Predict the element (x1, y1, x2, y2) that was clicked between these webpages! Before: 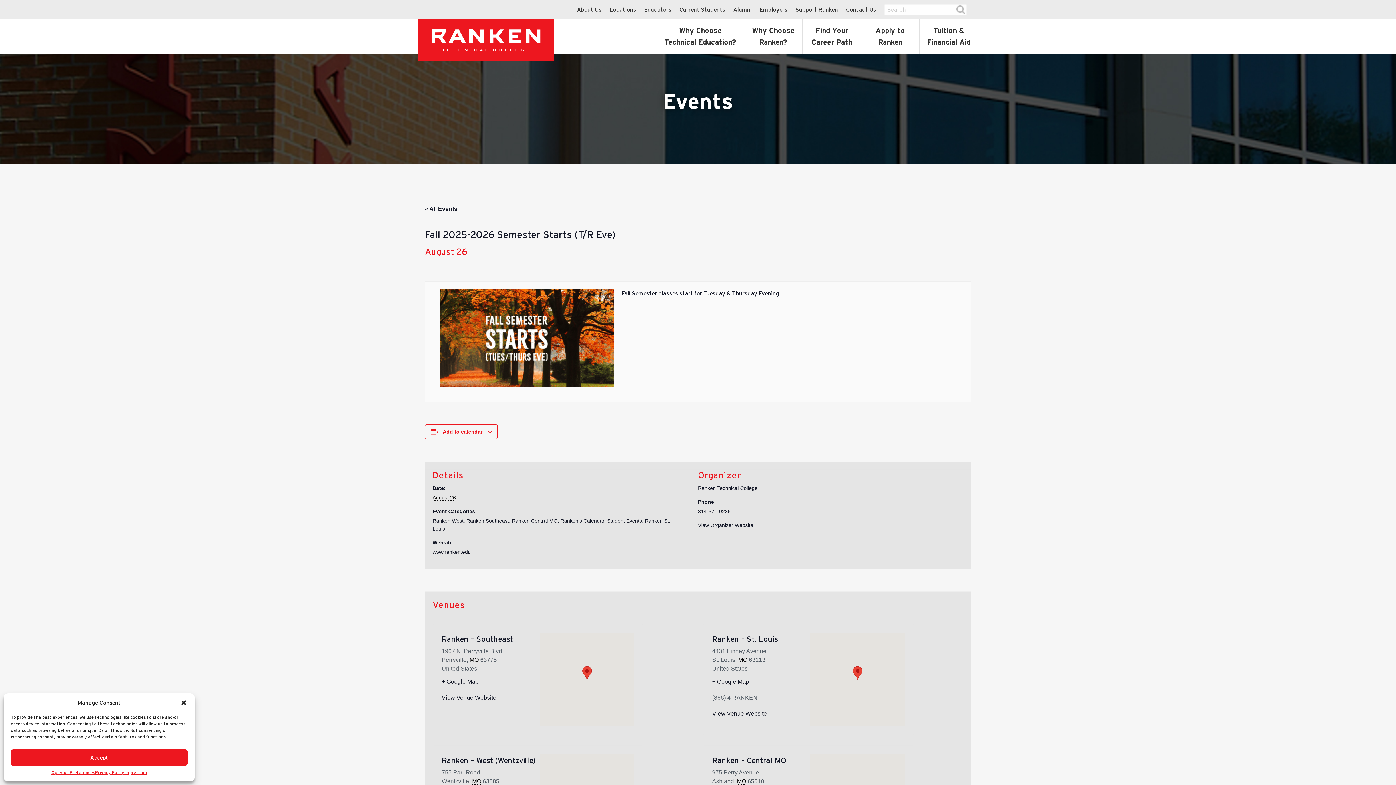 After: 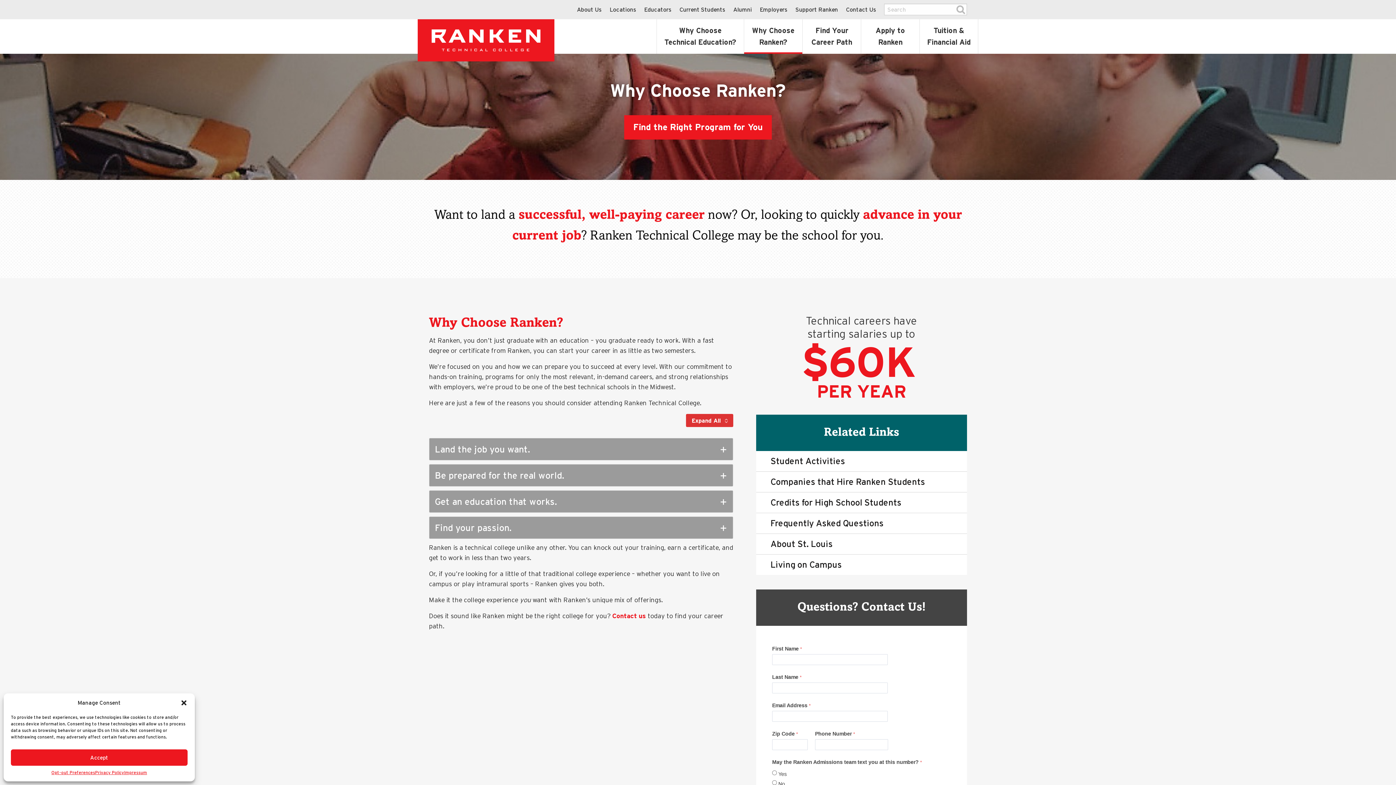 Action: label: Why Choose Ranken? bbox: (744, 19, 802, 53)